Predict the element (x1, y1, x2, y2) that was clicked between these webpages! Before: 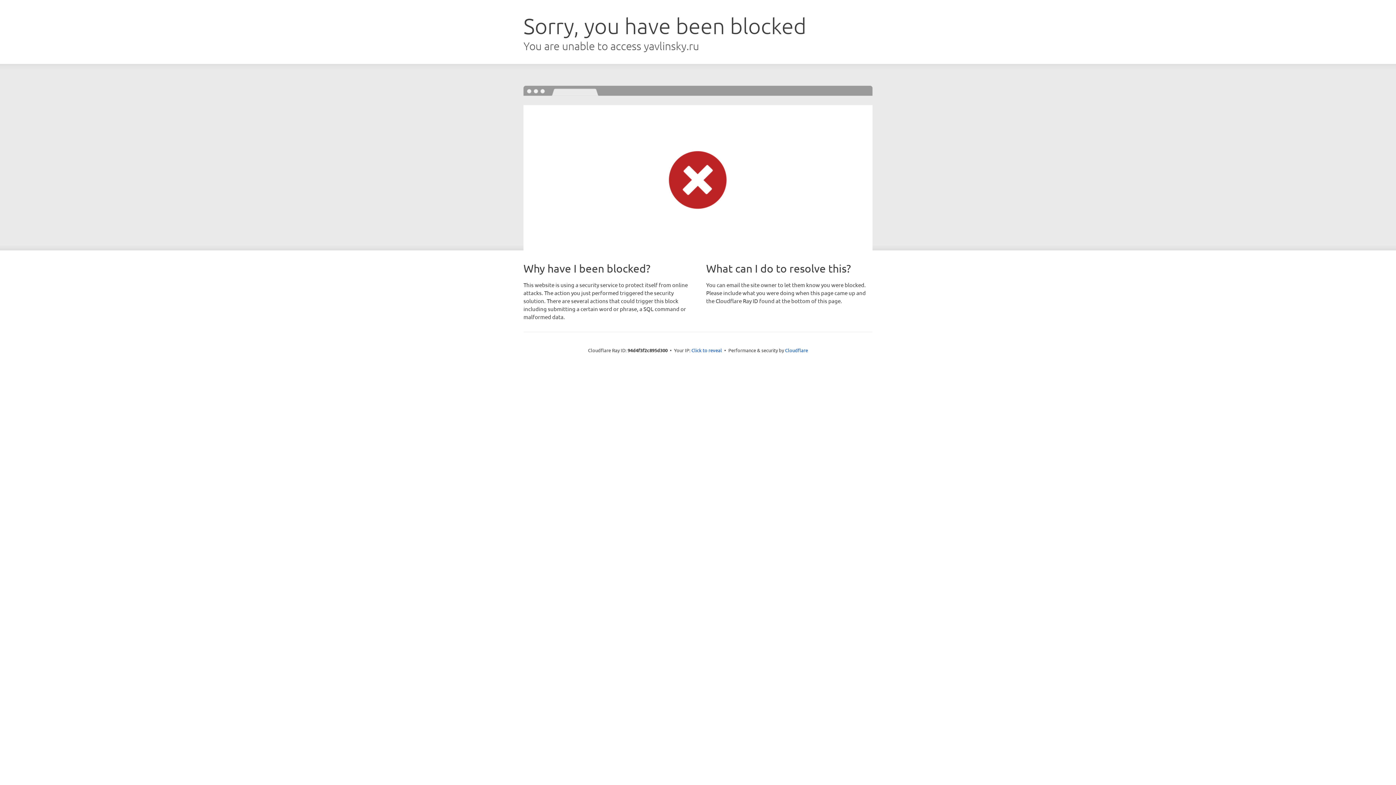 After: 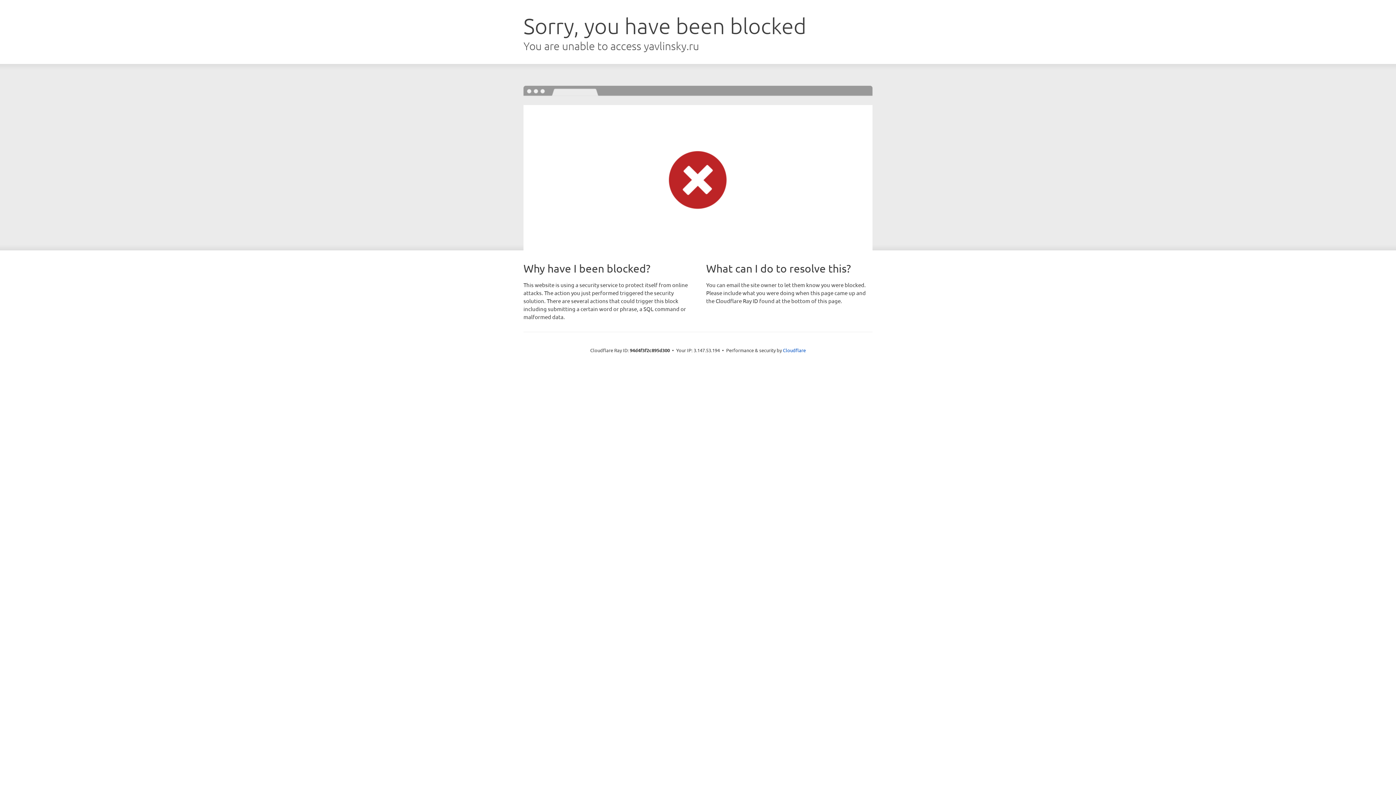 Action: label: Click to reveal bbox: (691, 346, 722, 353)